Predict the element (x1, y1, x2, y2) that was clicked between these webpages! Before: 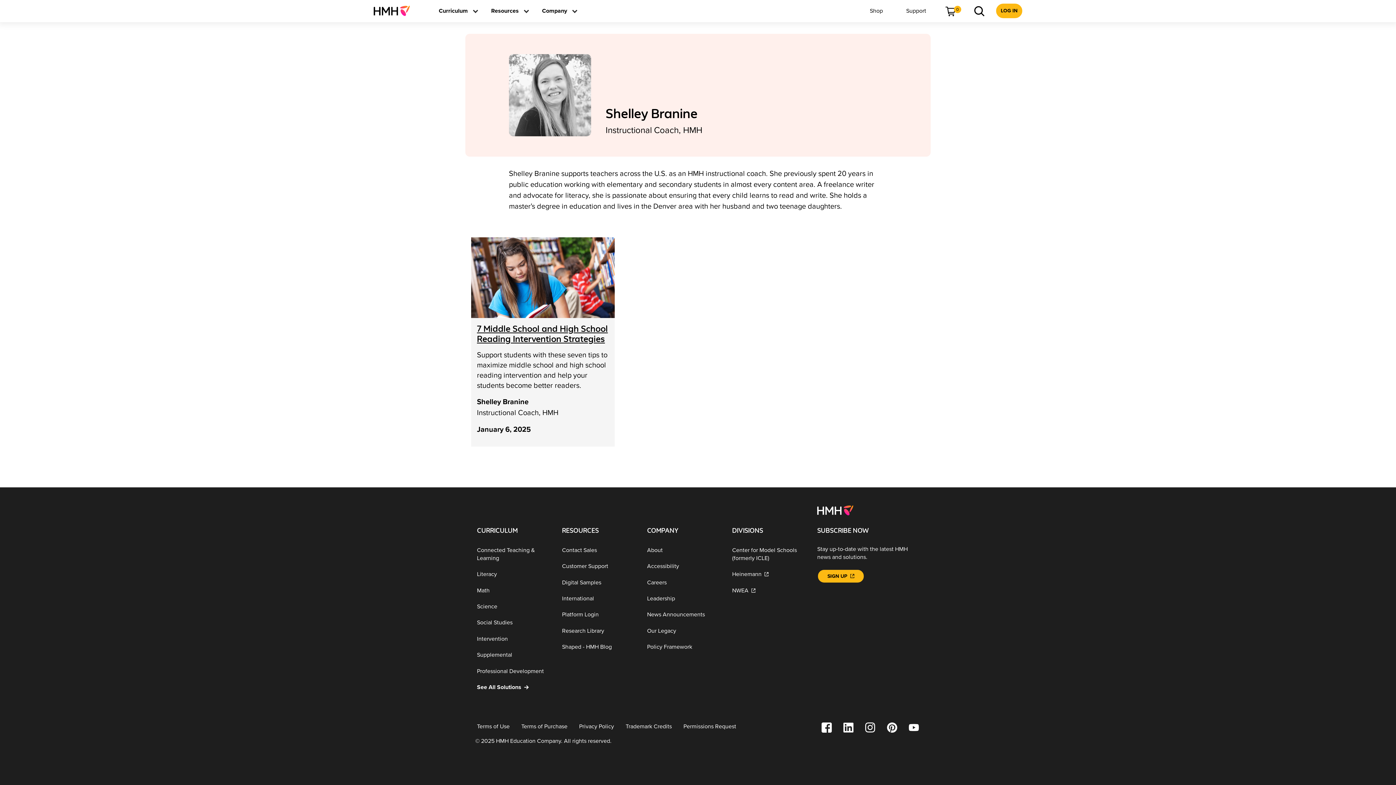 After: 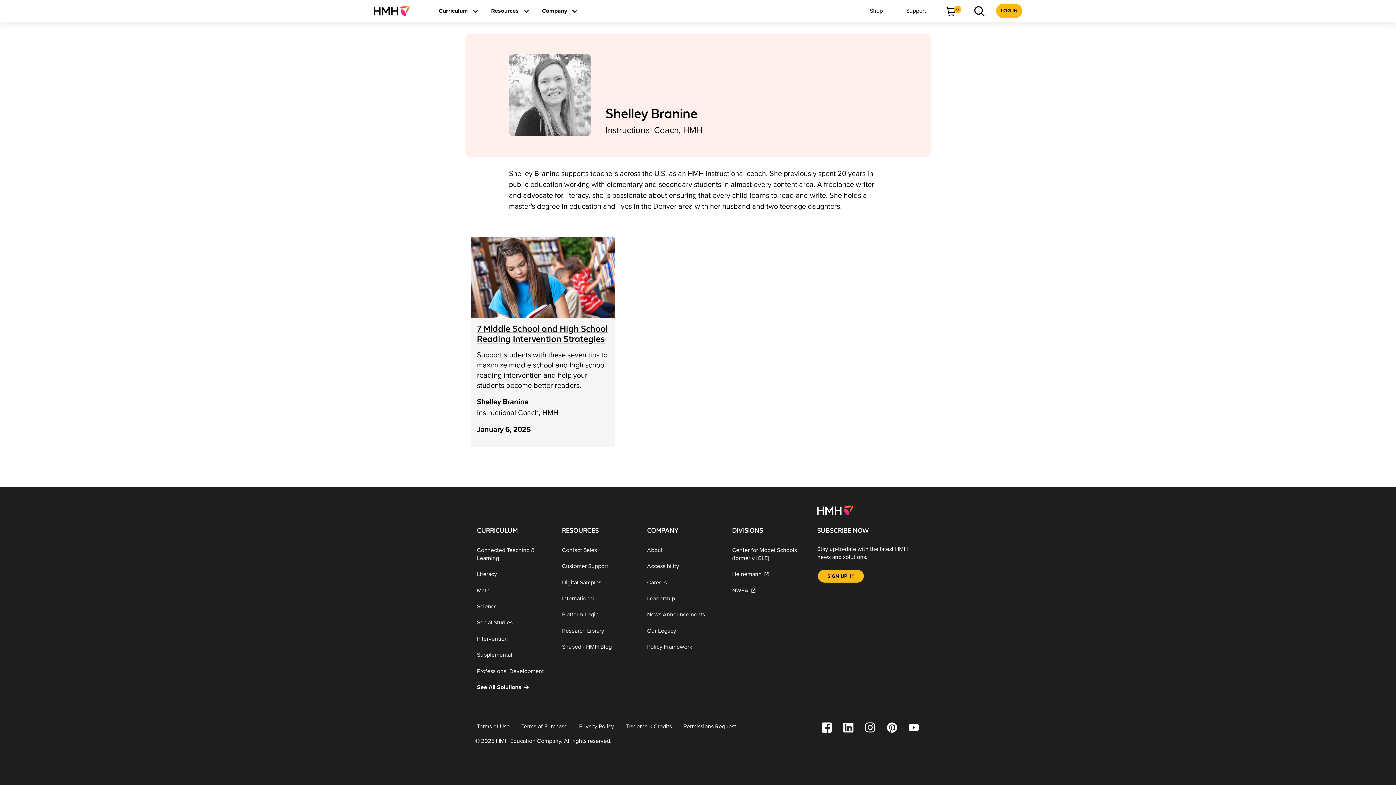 Action: bbox: (903, 718, 925, 737)